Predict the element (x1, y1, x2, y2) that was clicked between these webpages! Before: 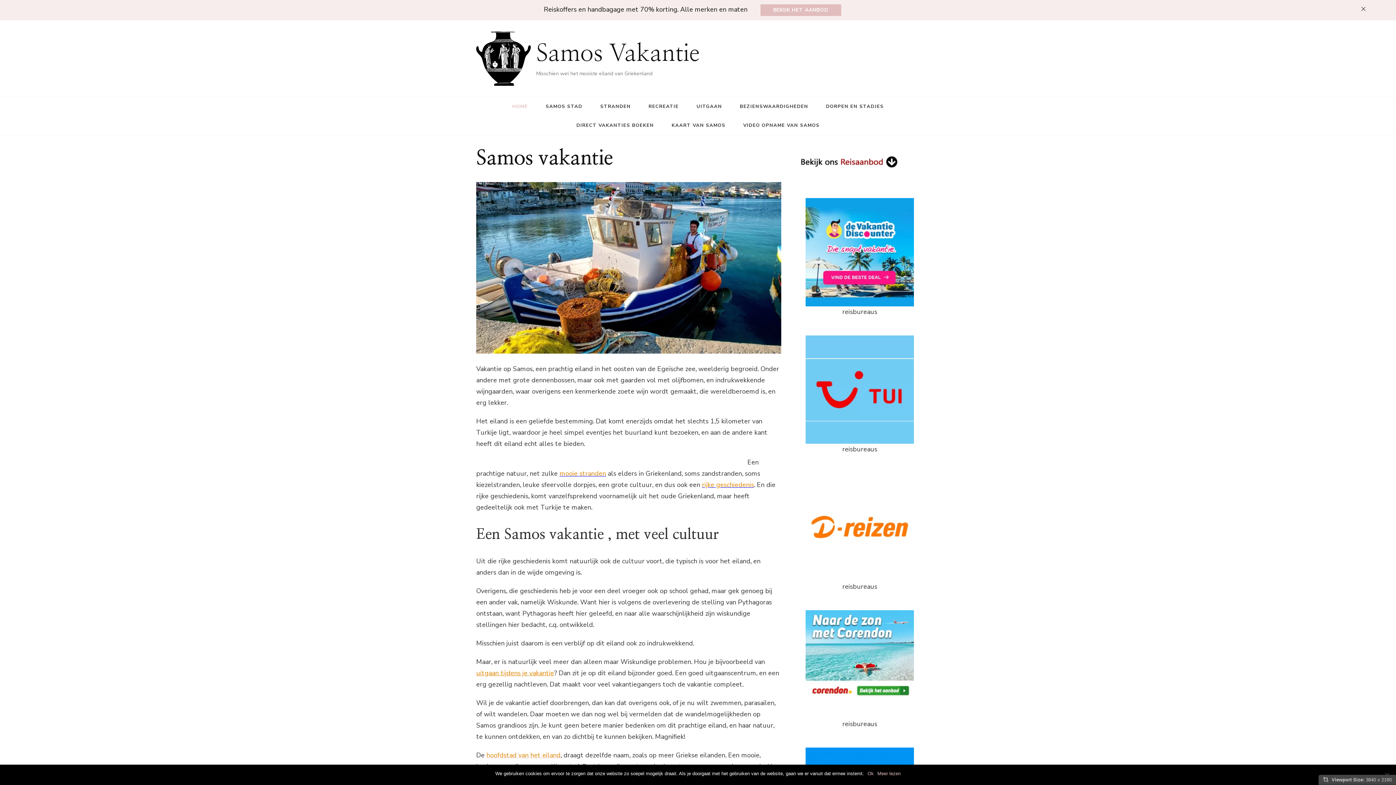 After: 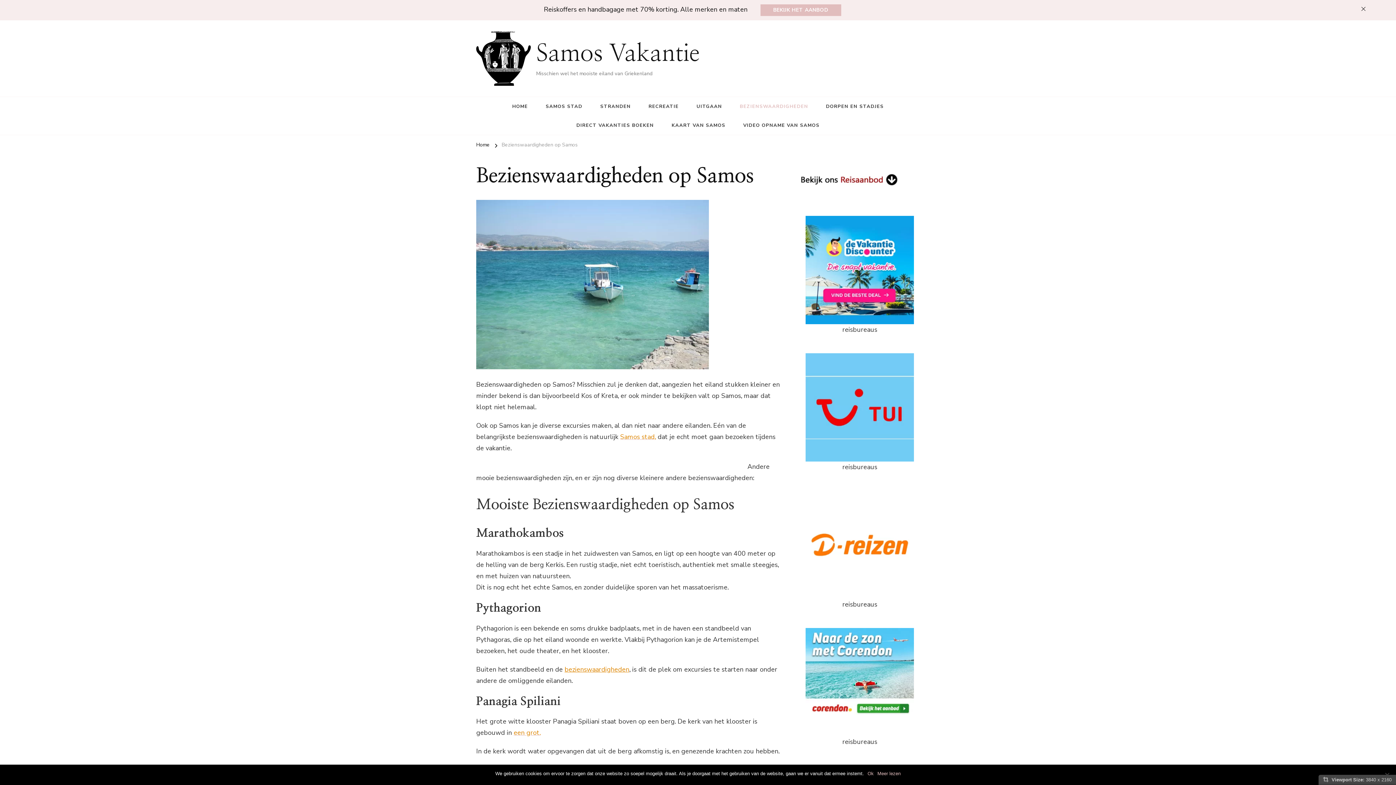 Action: bbox: (732, 97, 816, 116) label: BEZIENSWAARDIGHEDEN